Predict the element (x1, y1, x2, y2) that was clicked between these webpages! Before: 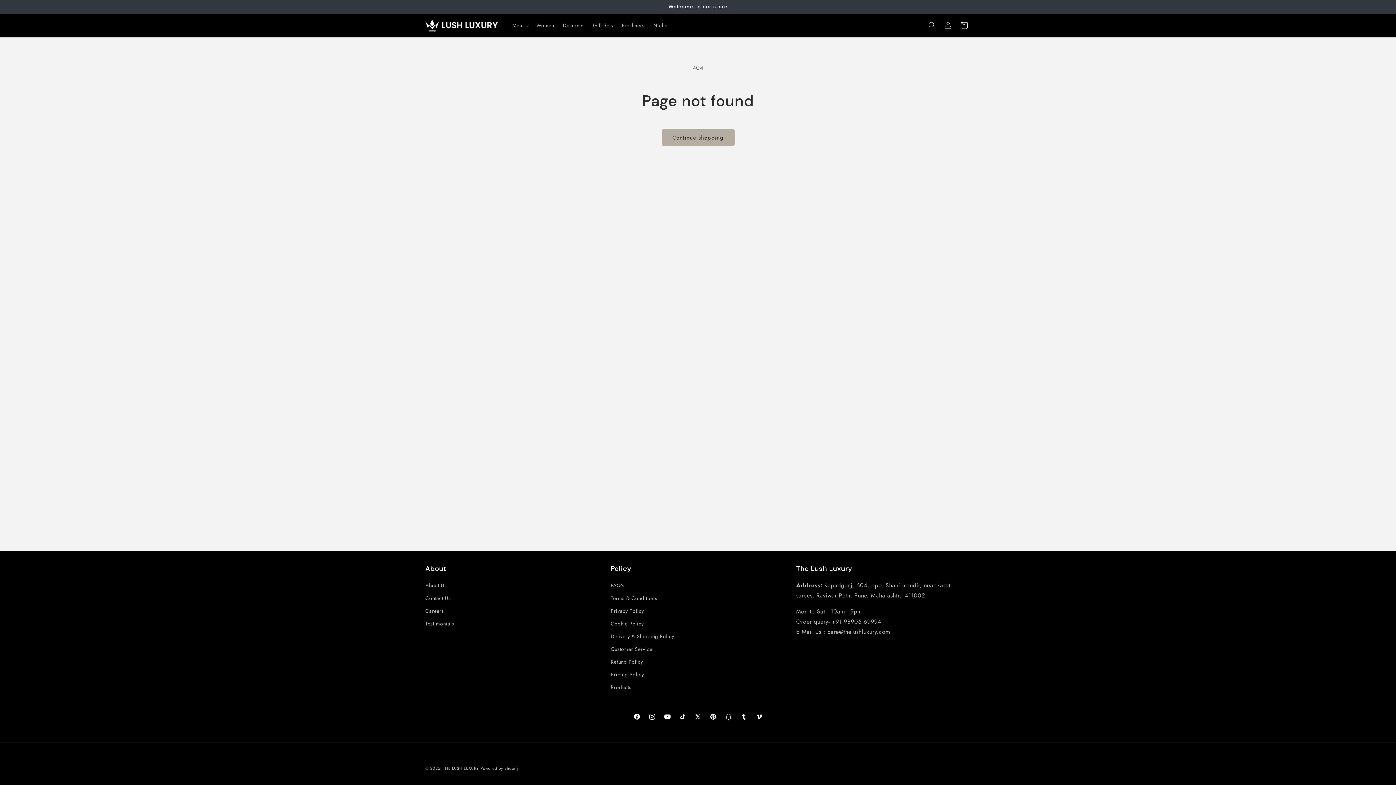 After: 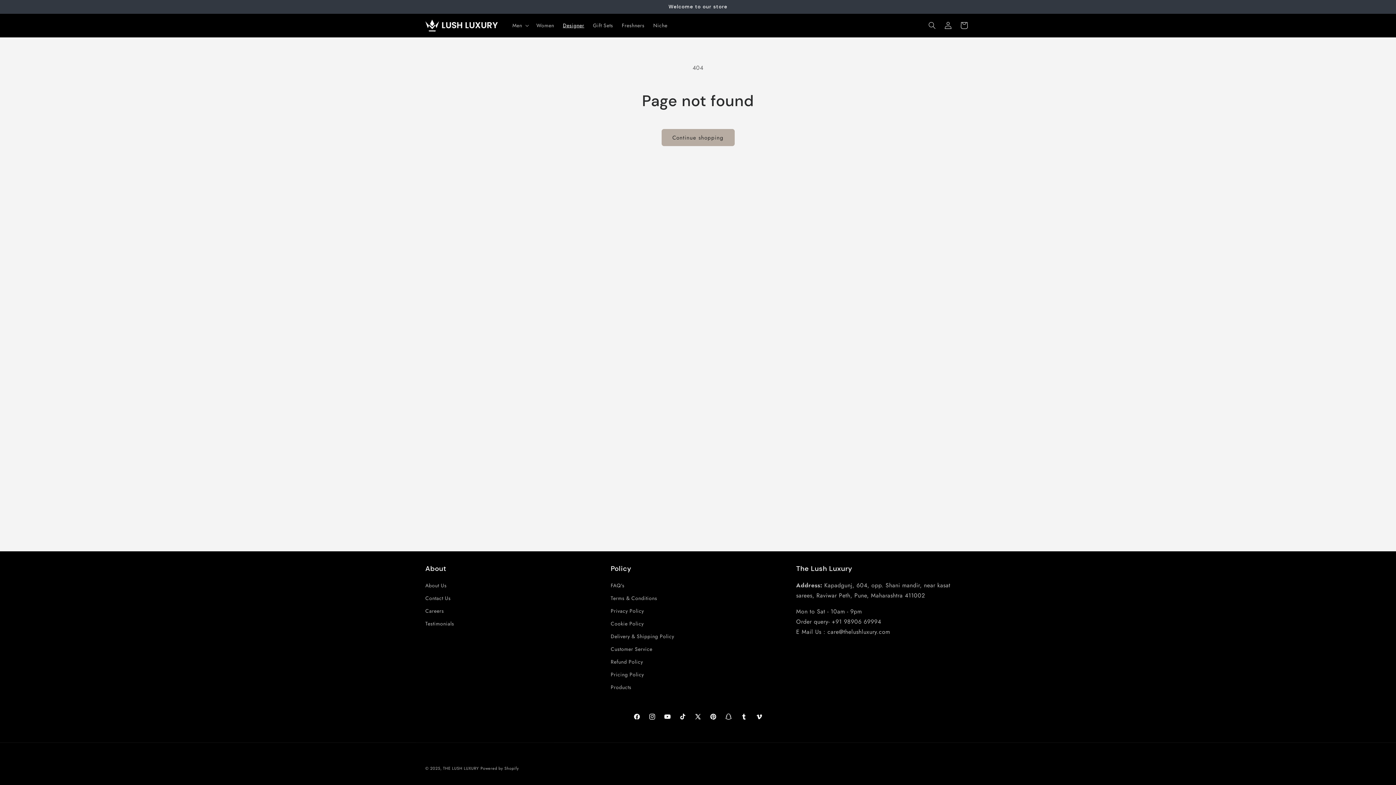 Action: label: Designer bbox: (558, 17, 588, 33)